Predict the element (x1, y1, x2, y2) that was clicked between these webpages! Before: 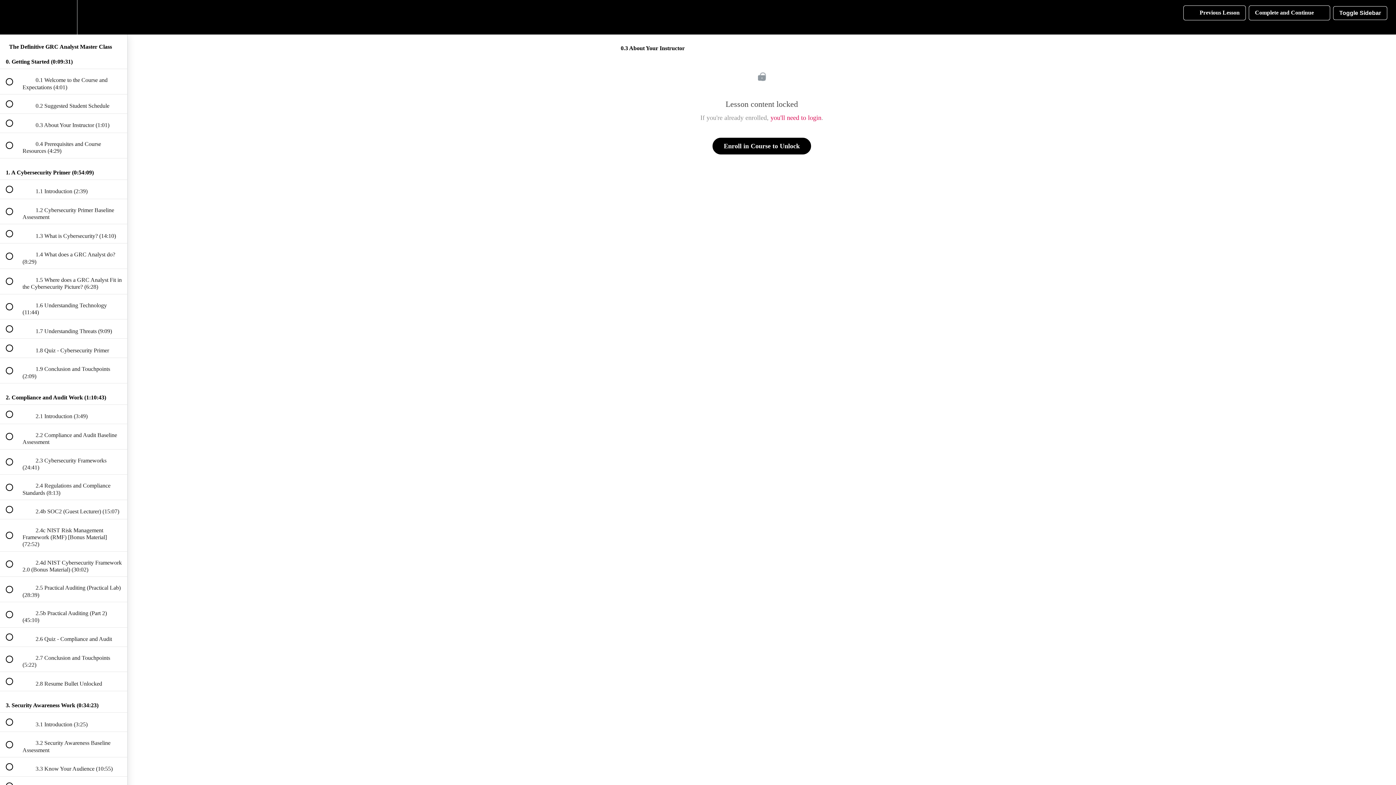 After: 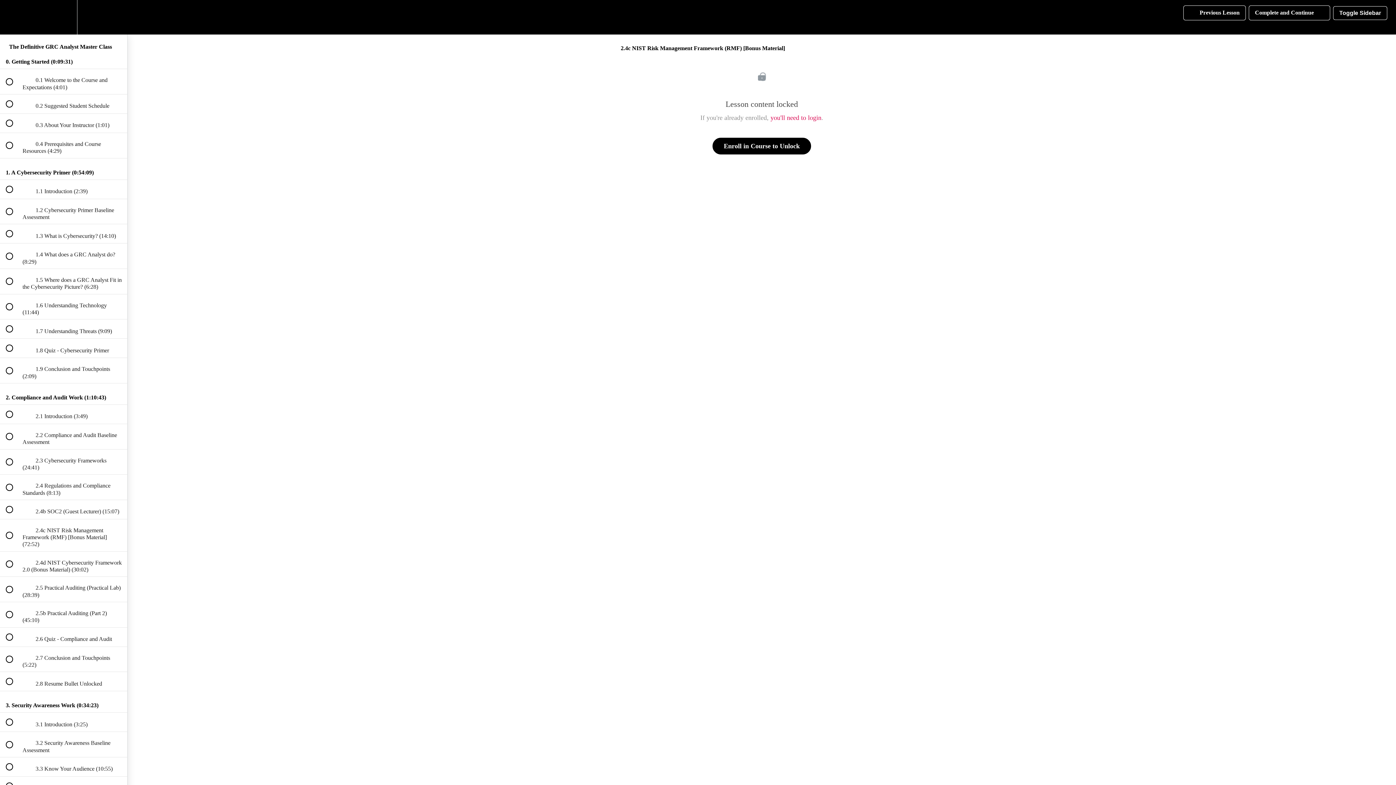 Action: label:  
 2.4c NIST Risk Management Framework (RMF) [Bonus Material] (72:52) bbox: (0, 519, 127, 551)